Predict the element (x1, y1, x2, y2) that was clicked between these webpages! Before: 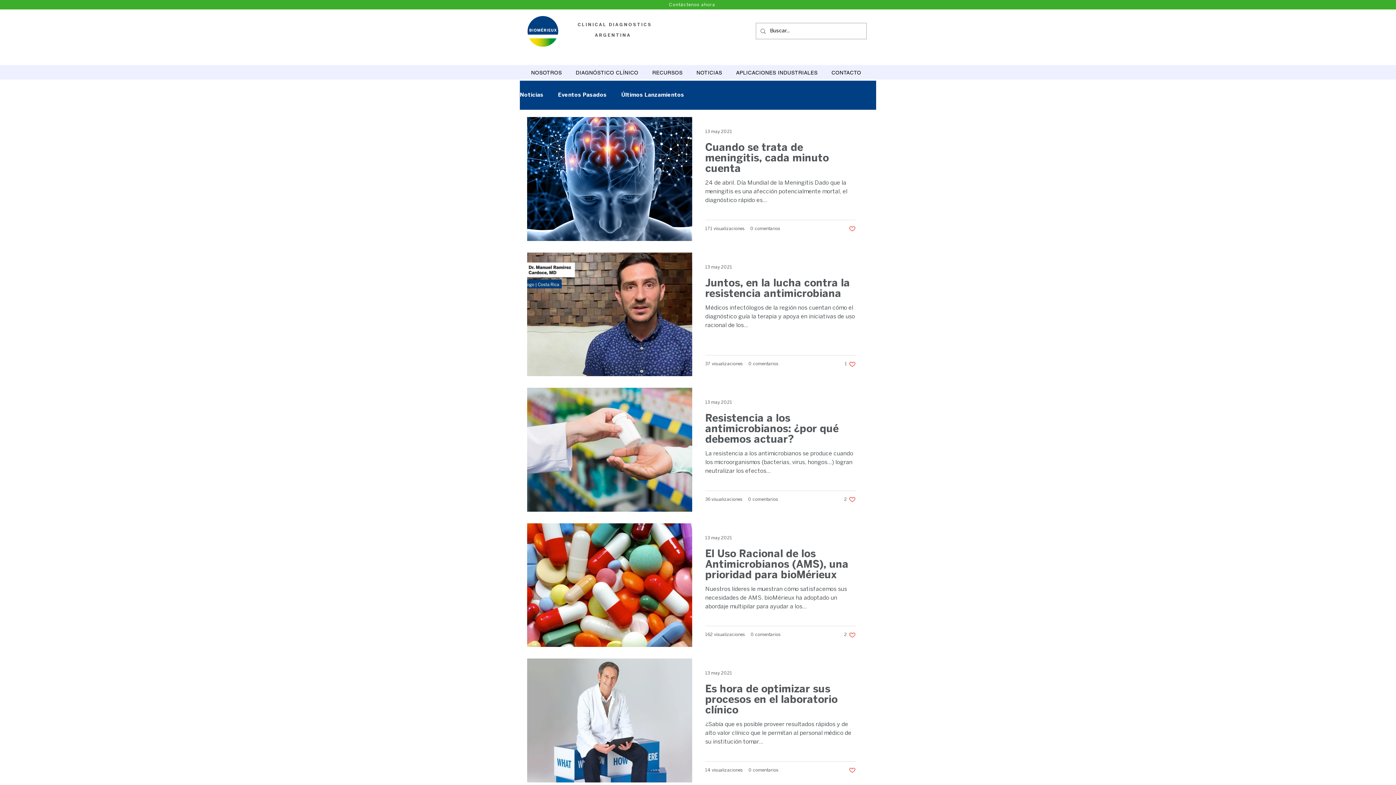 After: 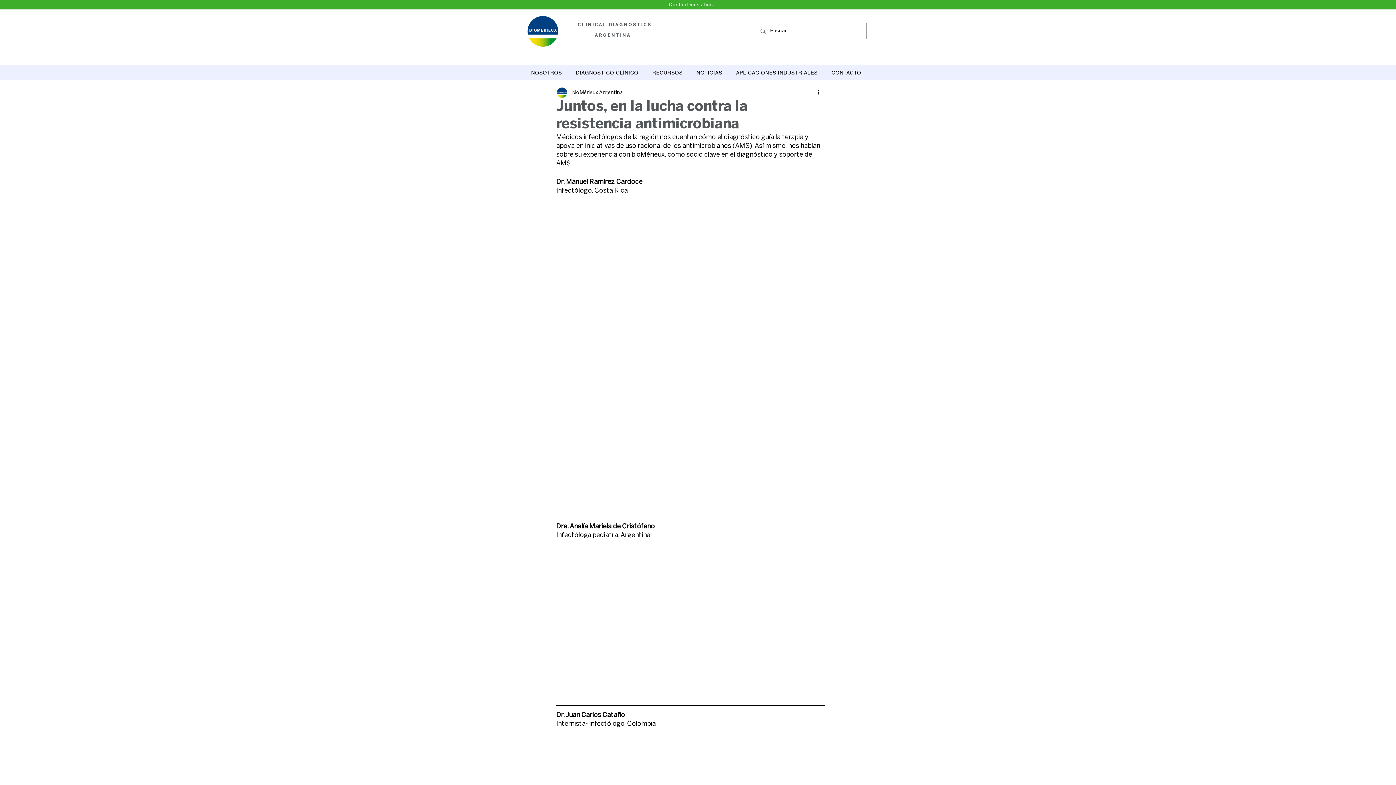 Action: bbox: (705, 278, 856, 303) label: Juntos, en la lucha contra la resistencia antimicrobiana